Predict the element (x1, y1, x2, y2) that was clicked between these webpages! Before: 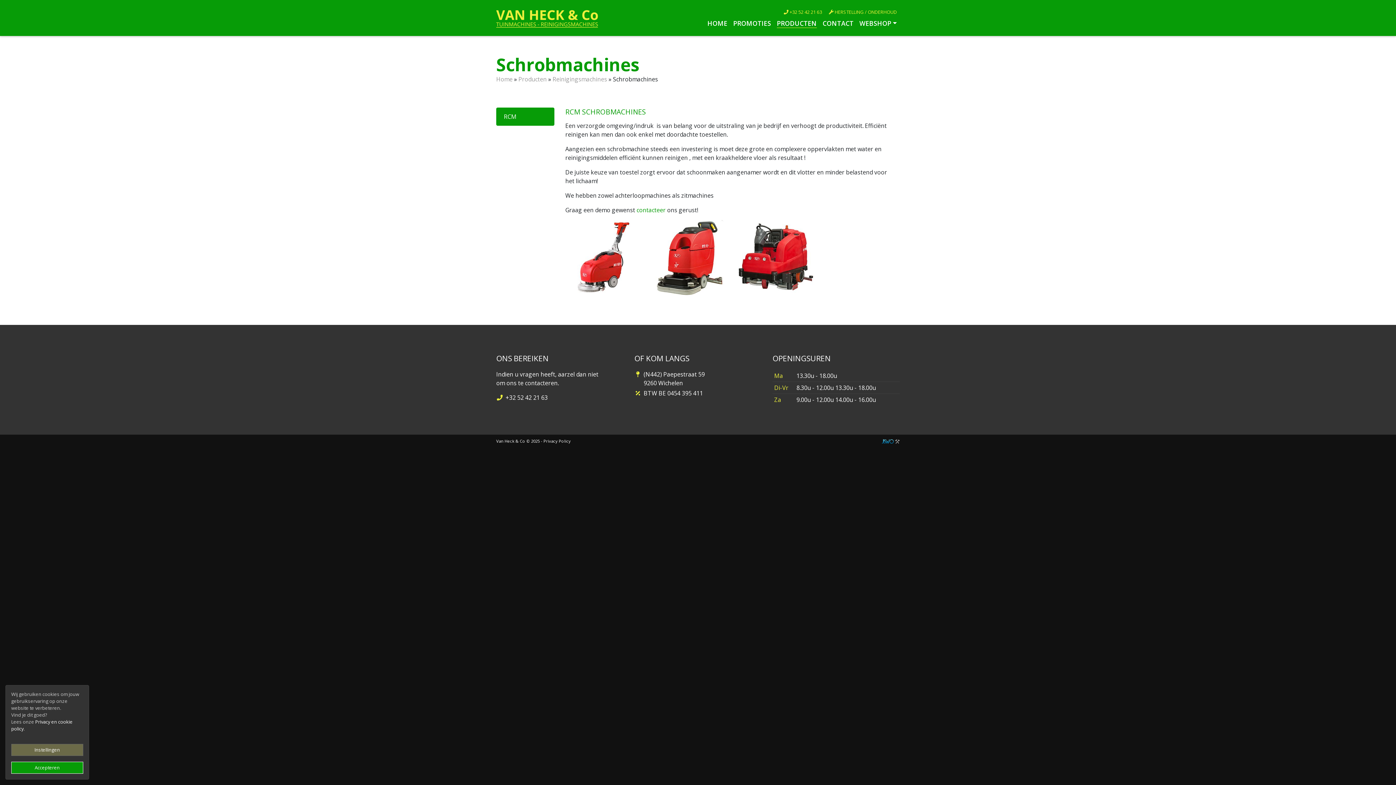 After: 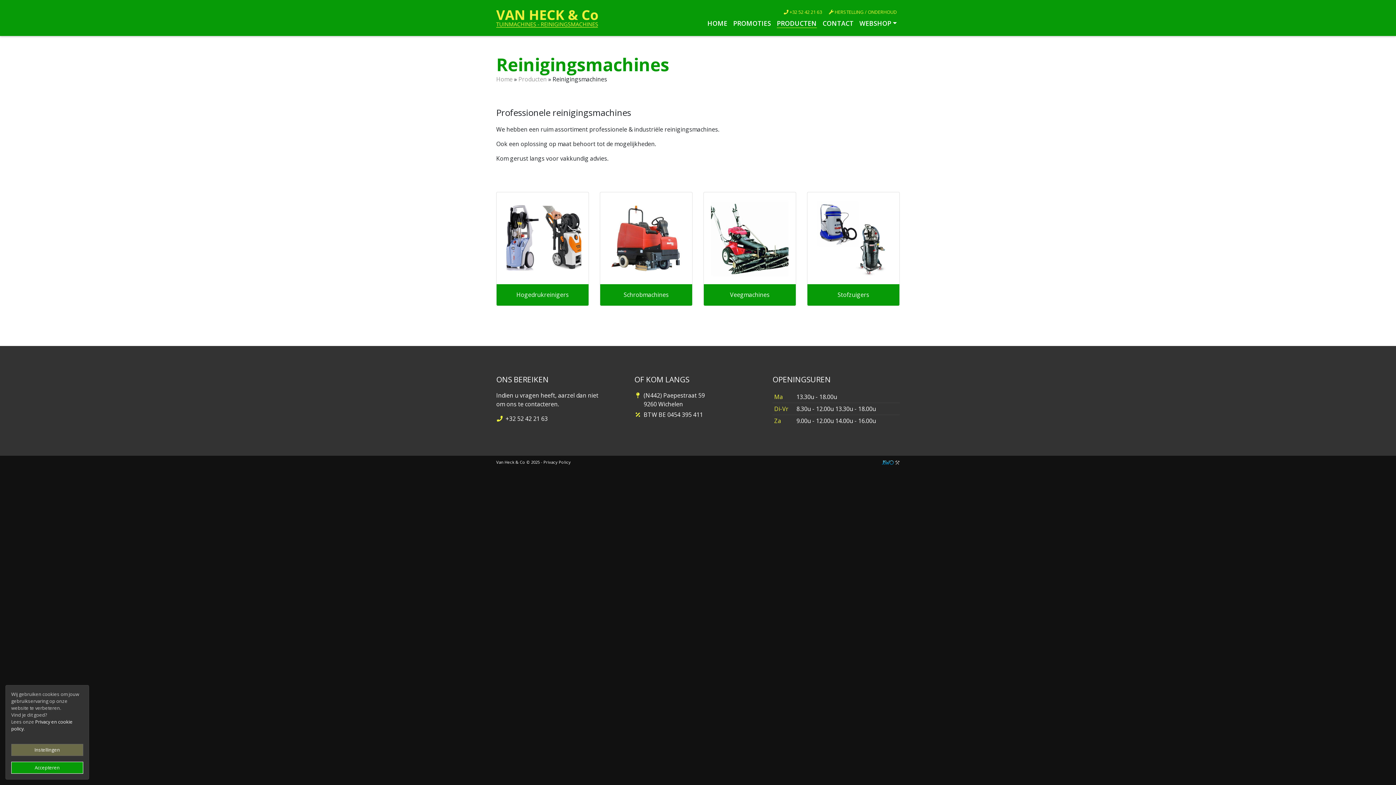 Action: label: Reinigingsmachines bbox: (552, 75, 607, 83)